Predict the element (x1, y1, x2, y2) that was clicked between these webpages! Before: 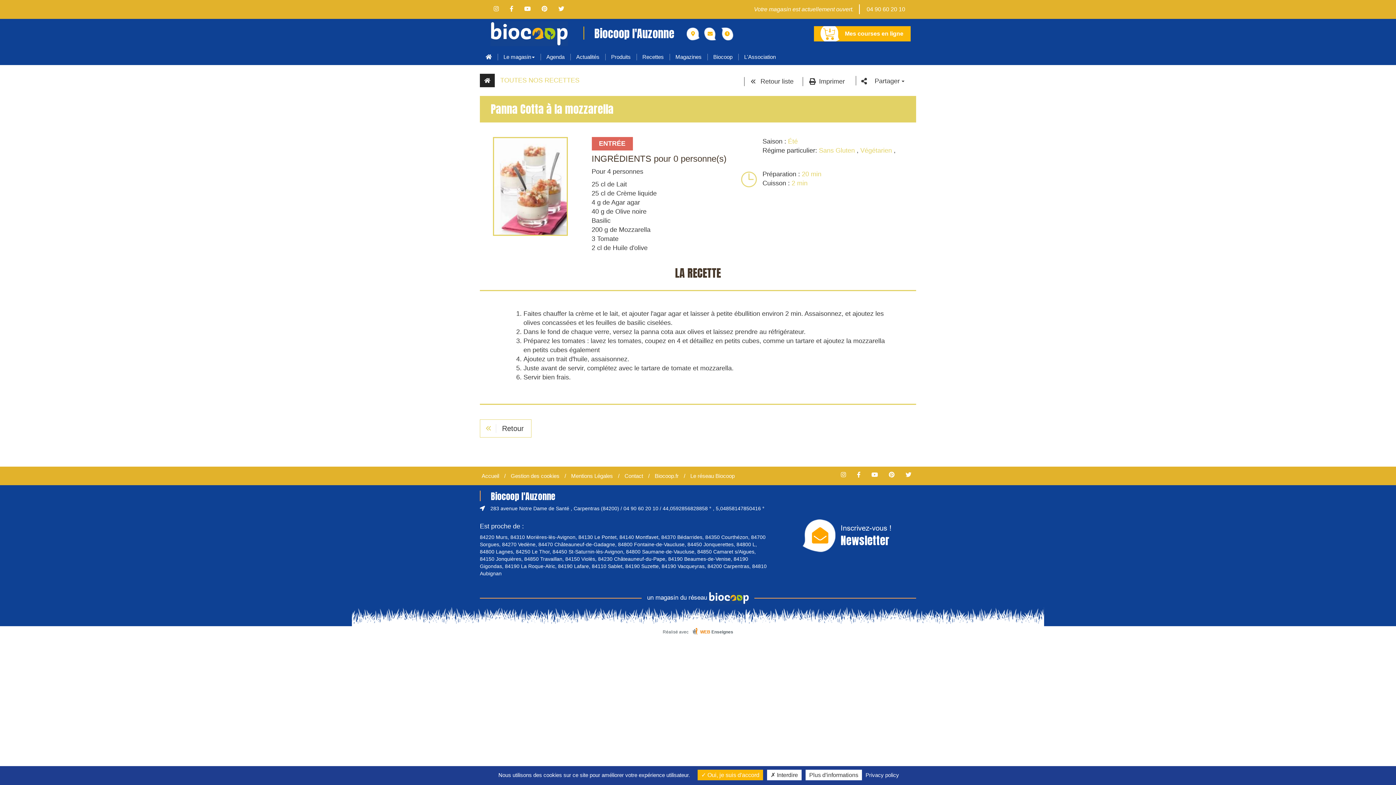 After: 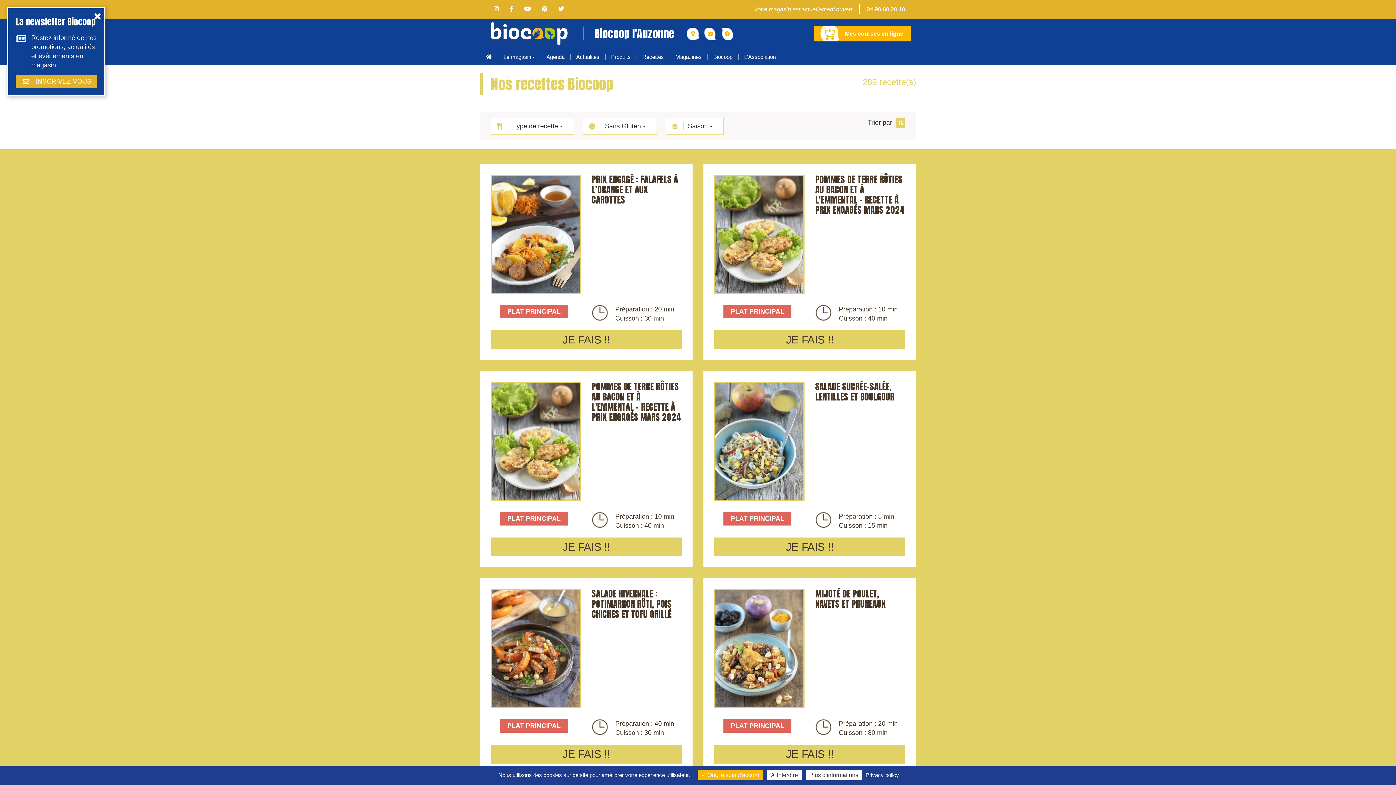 Action: label: Sans Gluten bbox: (819, 146, 855, 154)